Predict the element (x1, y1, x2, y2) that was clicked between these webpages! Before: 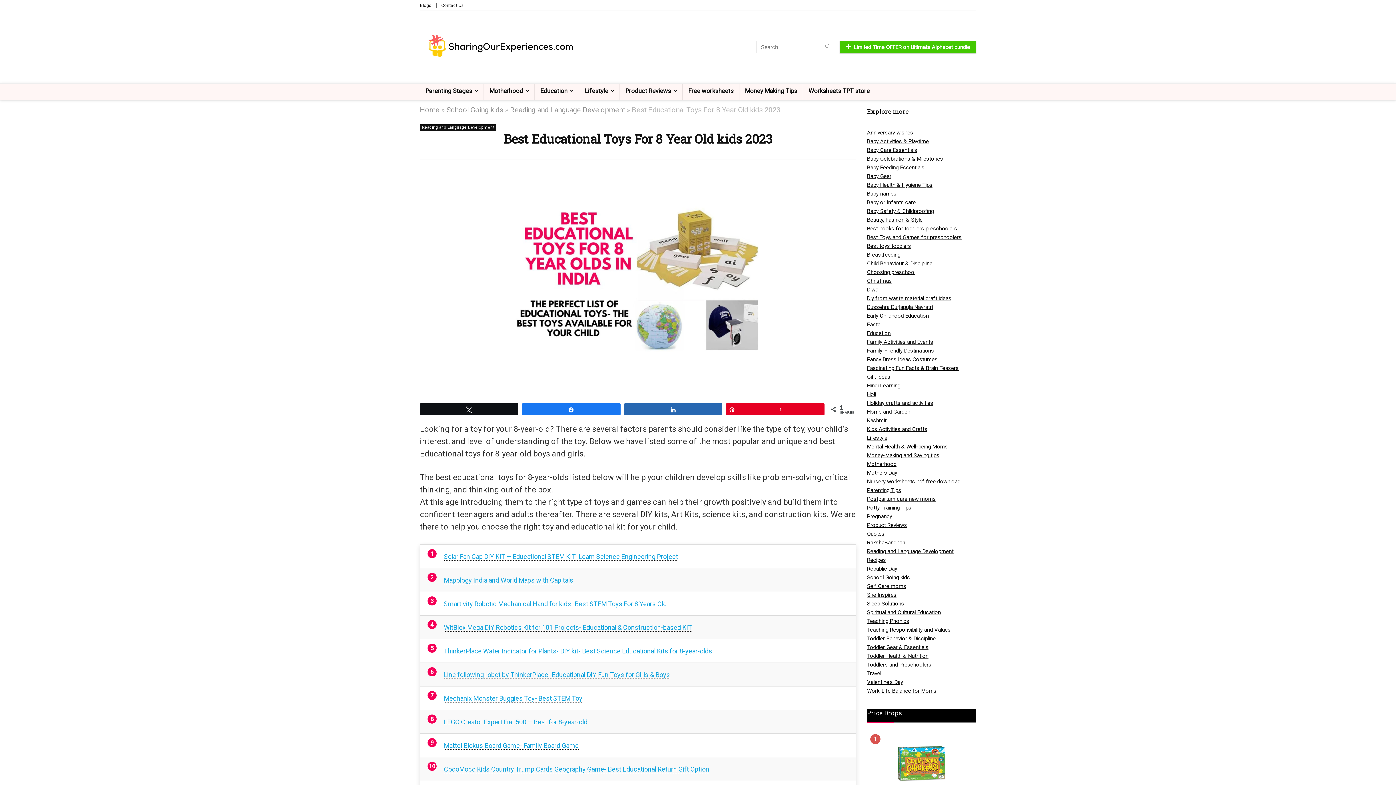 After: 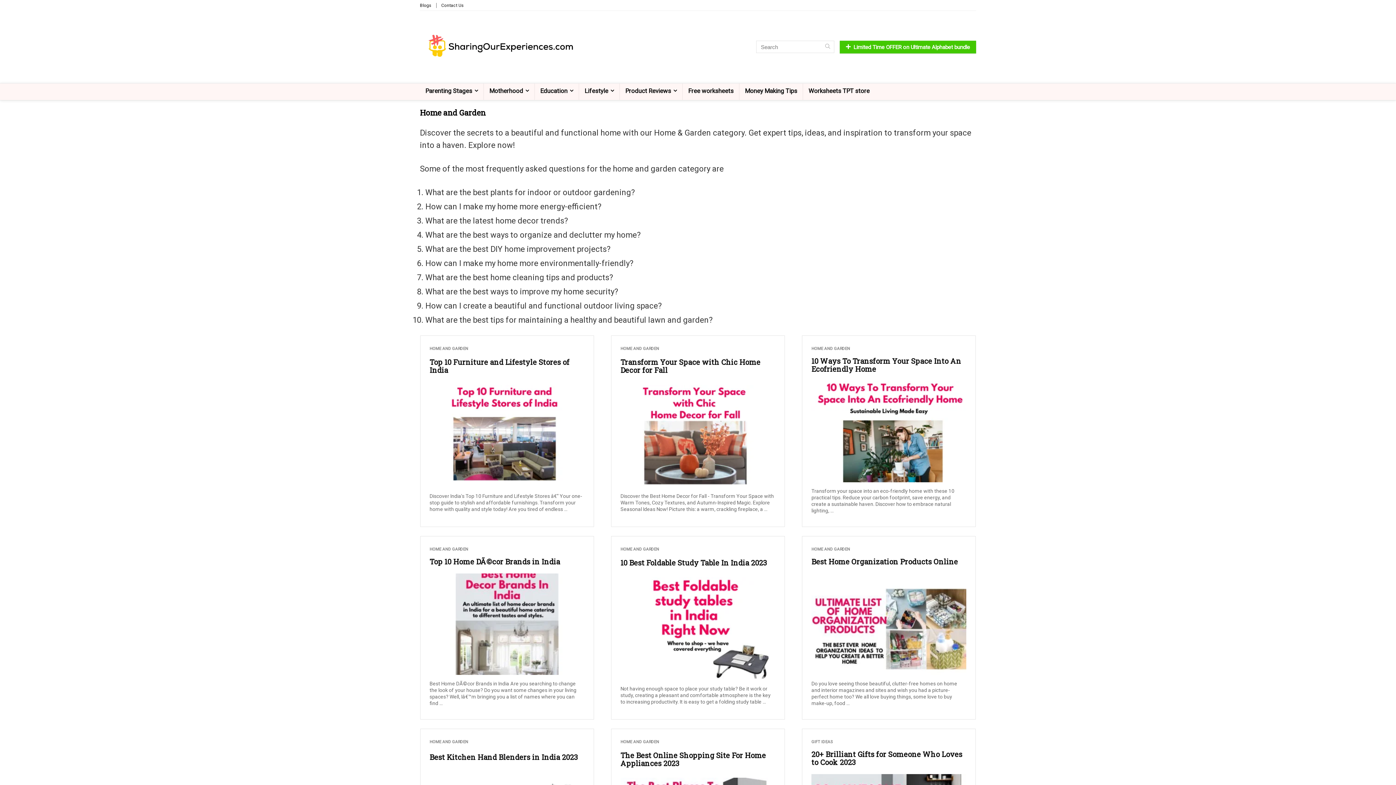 Action: bbox: (867, 408, 910, 415) label: Home and Garden